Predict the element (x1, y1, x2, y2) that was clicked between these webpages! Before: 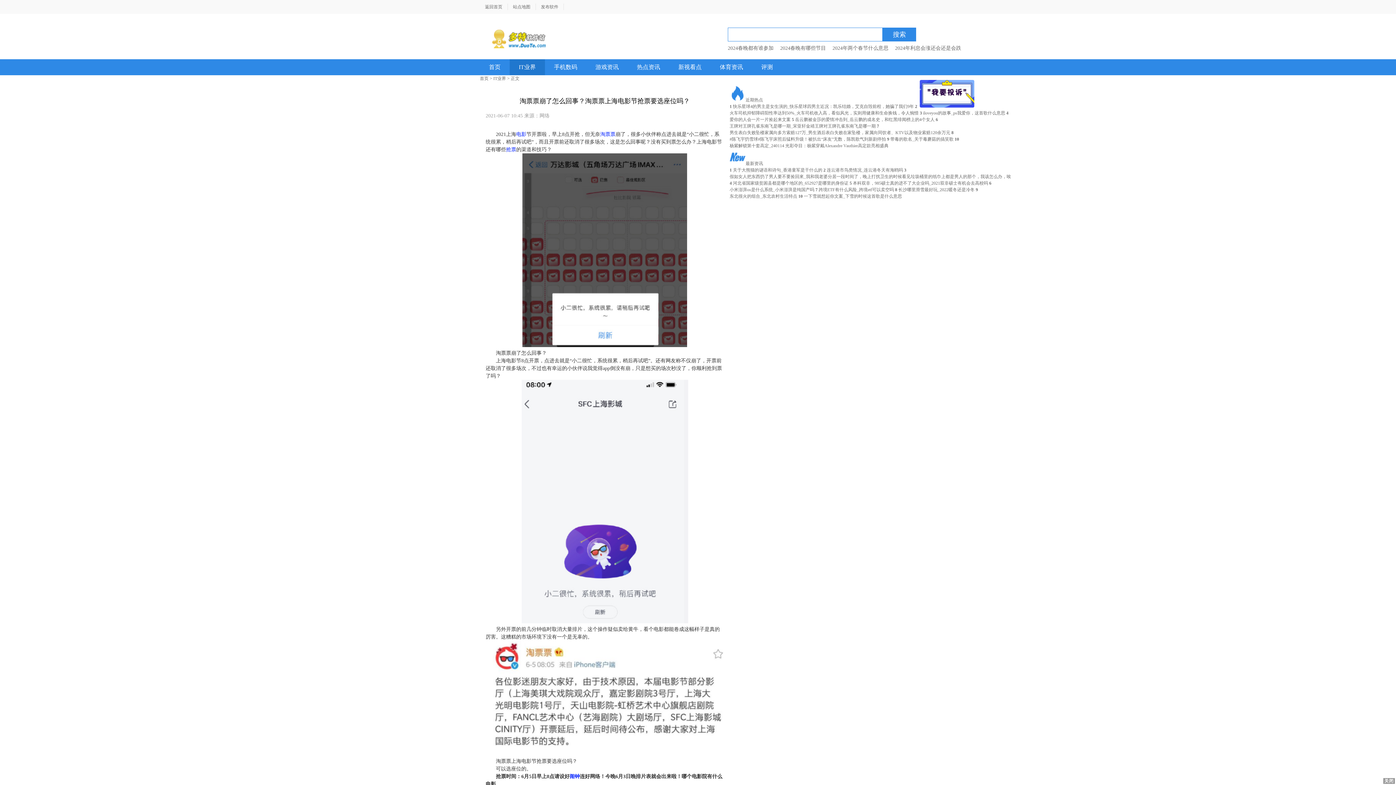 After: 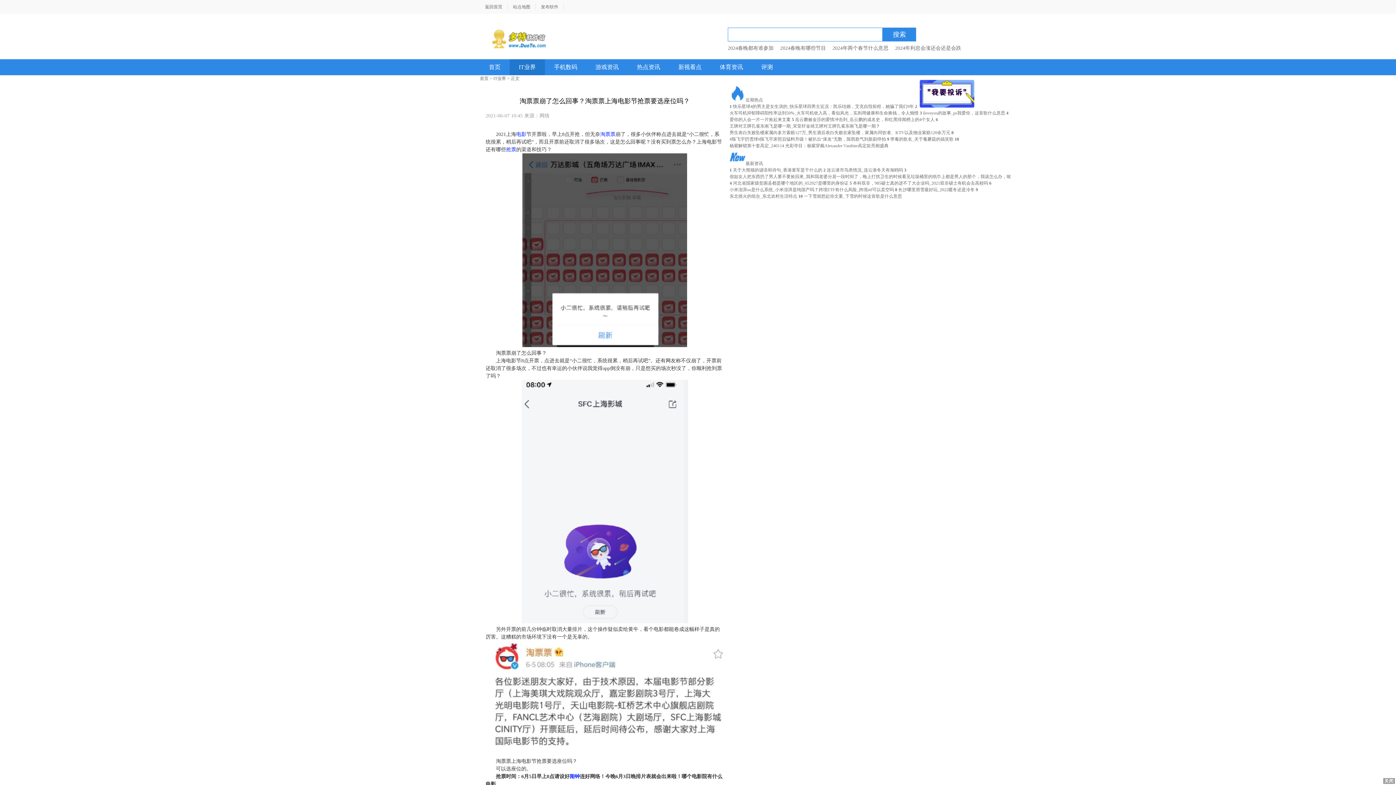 Action: bbox: (882, 27, 916, 41) label: 搜索